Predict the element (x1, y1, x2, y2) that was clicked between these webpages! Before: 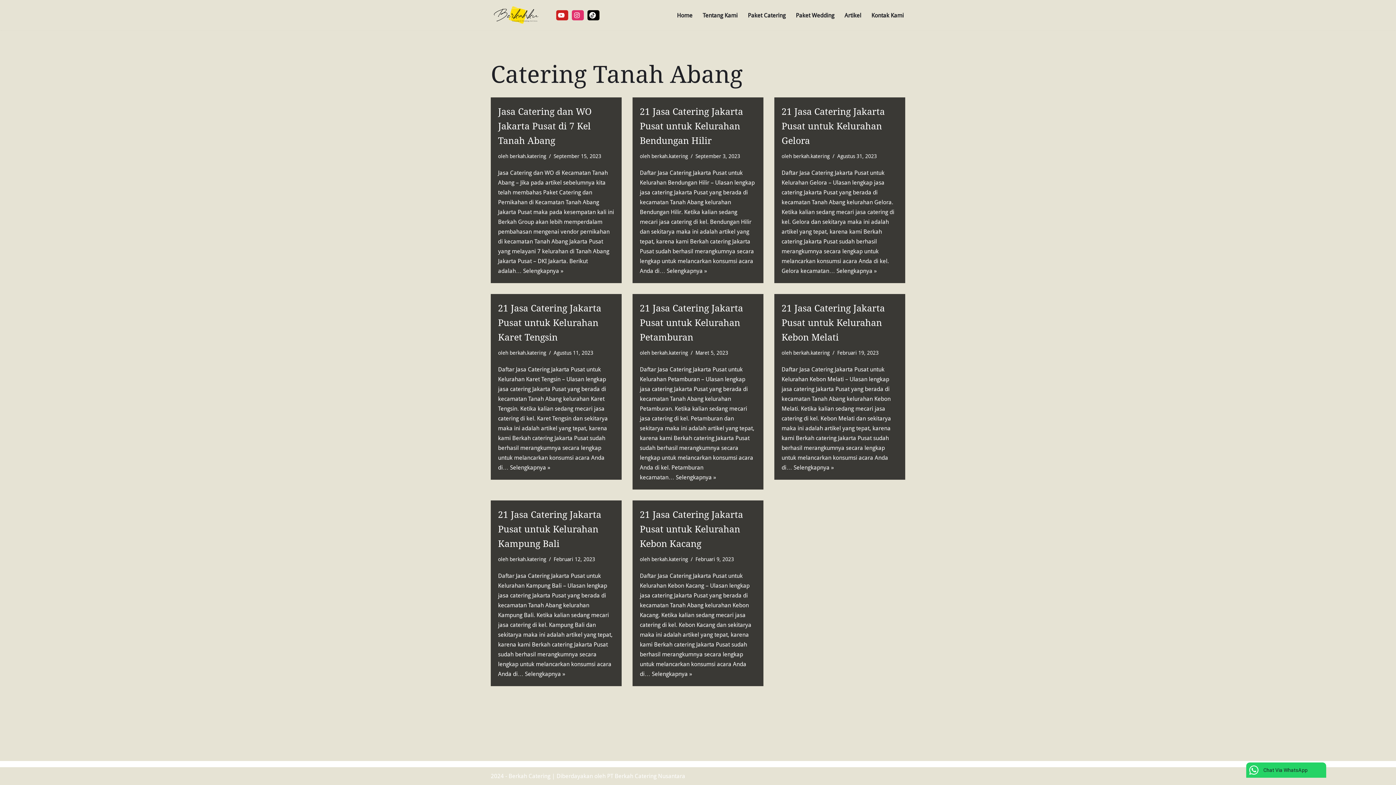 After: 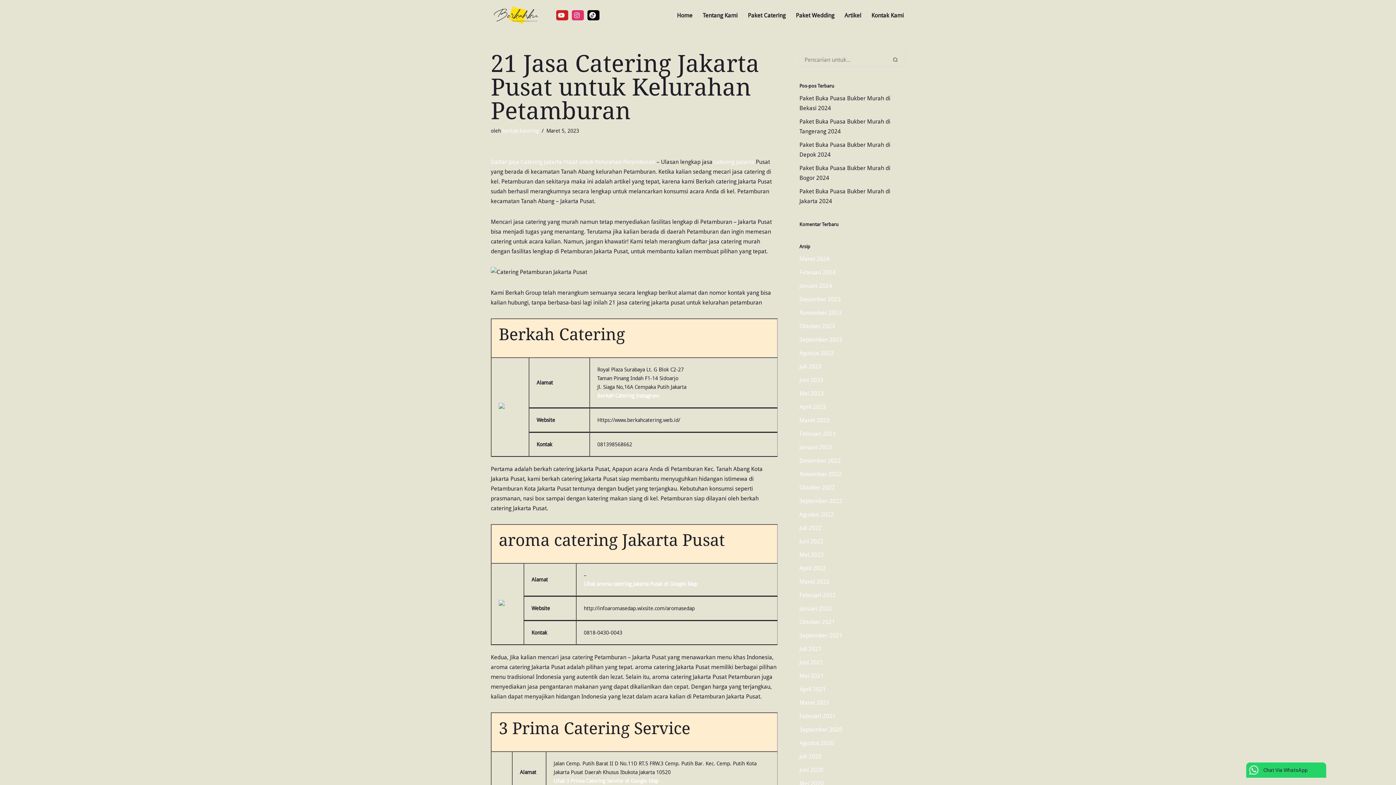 Action: label: Selengkapnya »
21 Jasa Catering Jakarta Pusat untuk Kelurahan Petamburan bbox: (676, 474, 716, 481)